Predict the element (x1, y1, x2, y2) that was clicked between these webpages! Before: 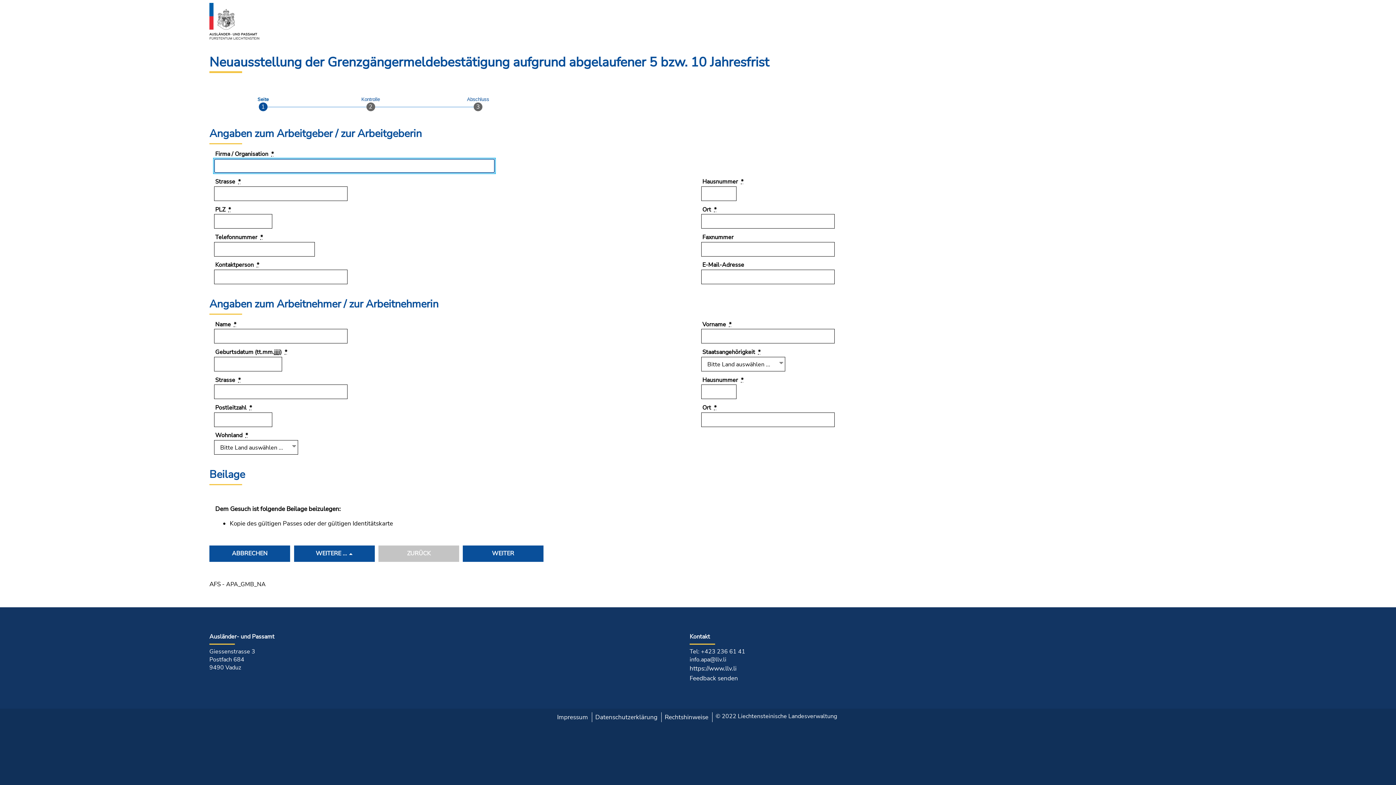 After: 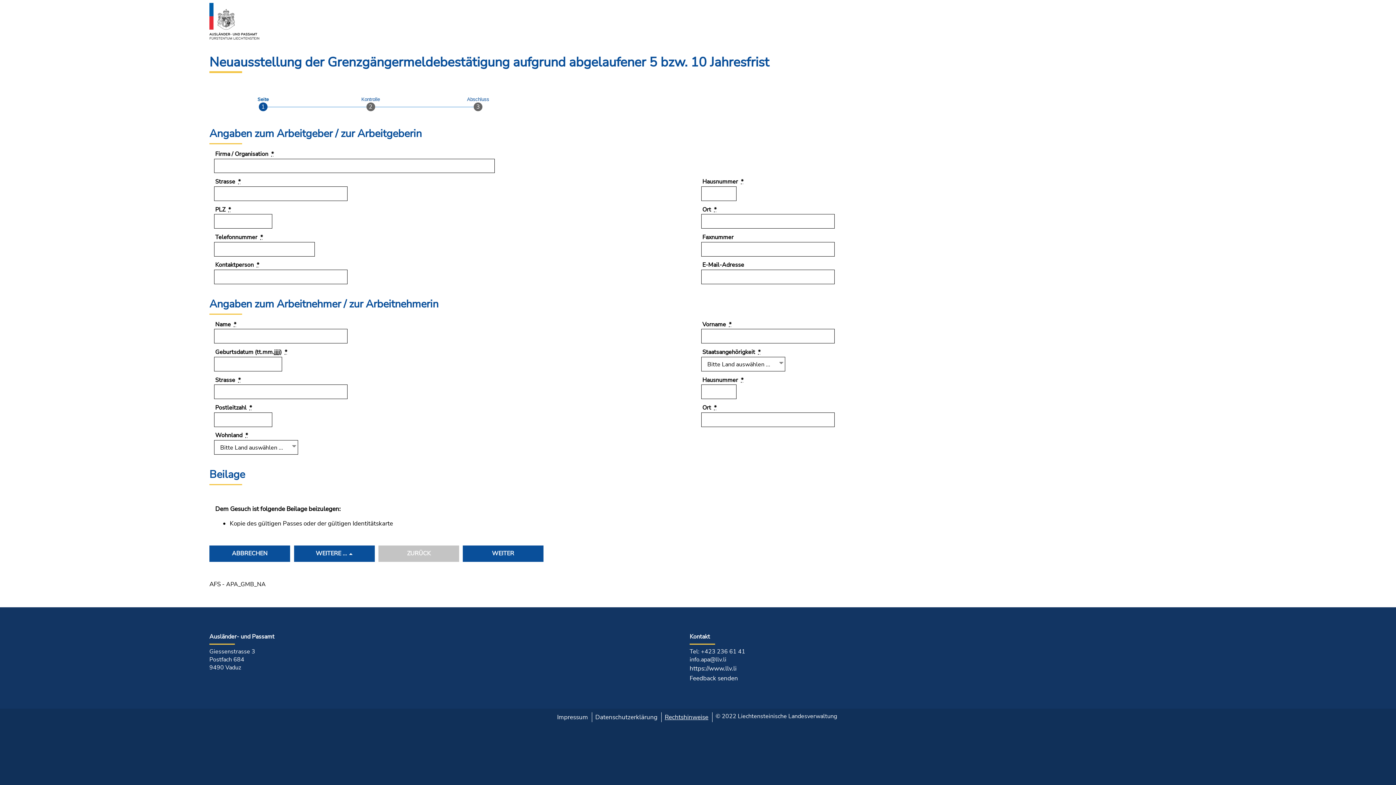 Action: bbox: (664, 713, 708, 721) label: Rechtshinweise